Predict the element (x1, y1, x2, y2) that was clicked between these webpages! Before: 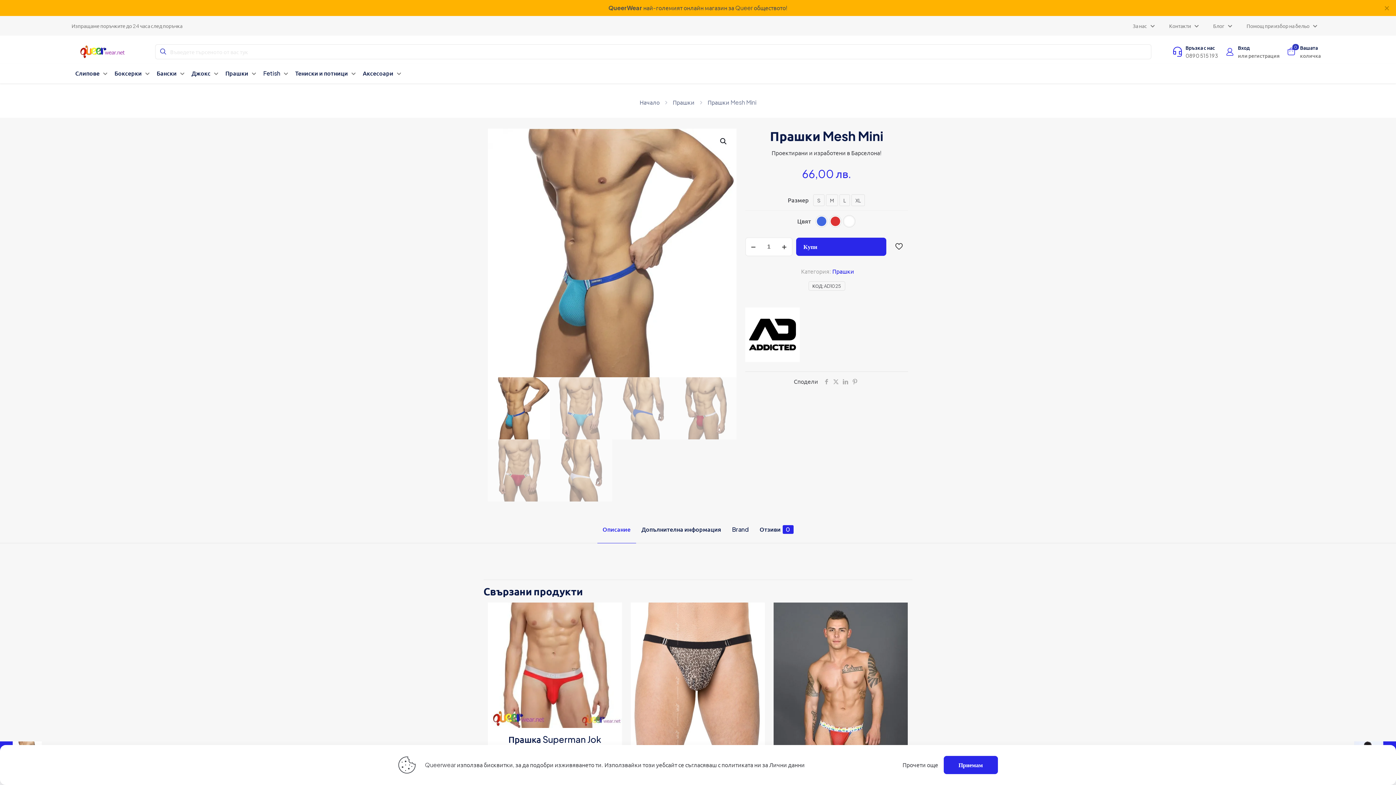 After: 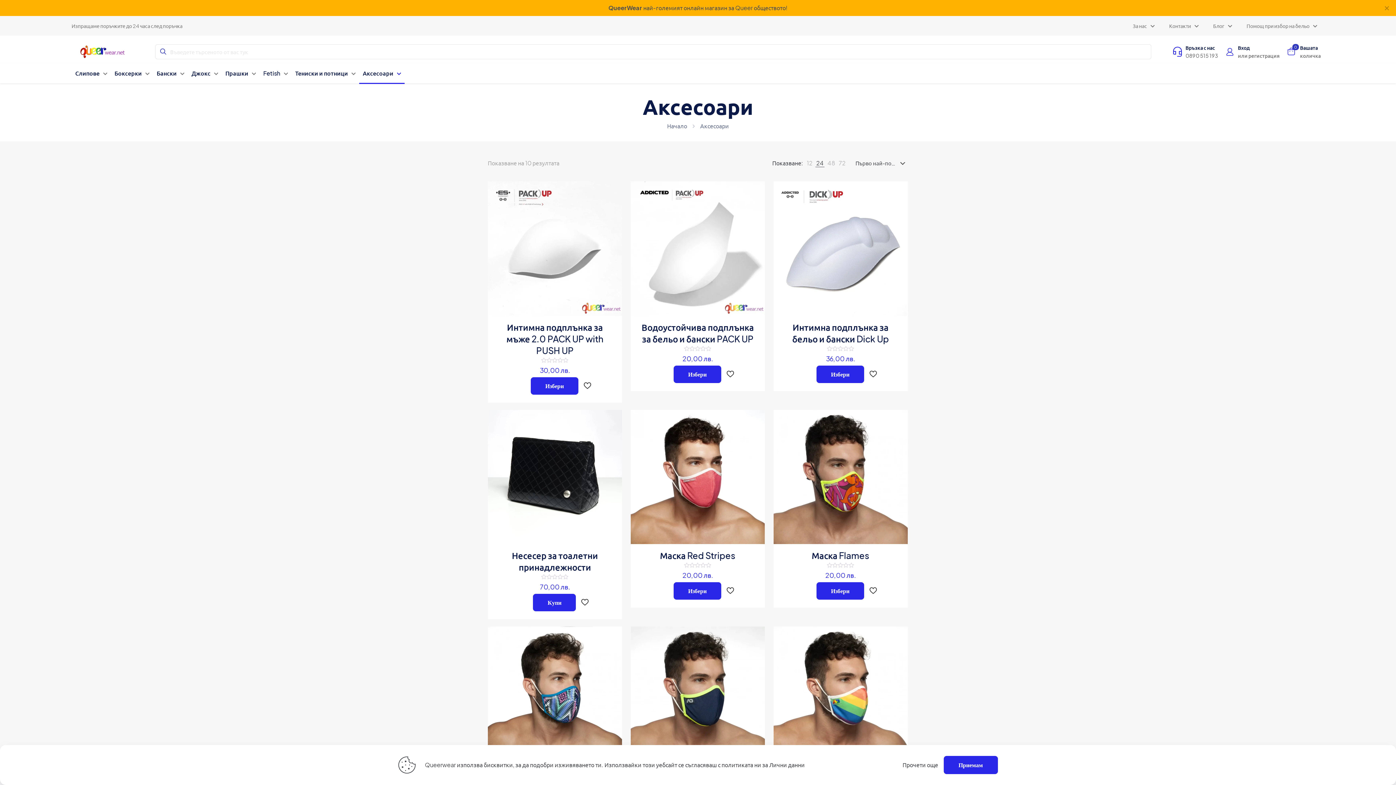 Action: bbox: (359, 67, 404, 83) label: Аксесоари